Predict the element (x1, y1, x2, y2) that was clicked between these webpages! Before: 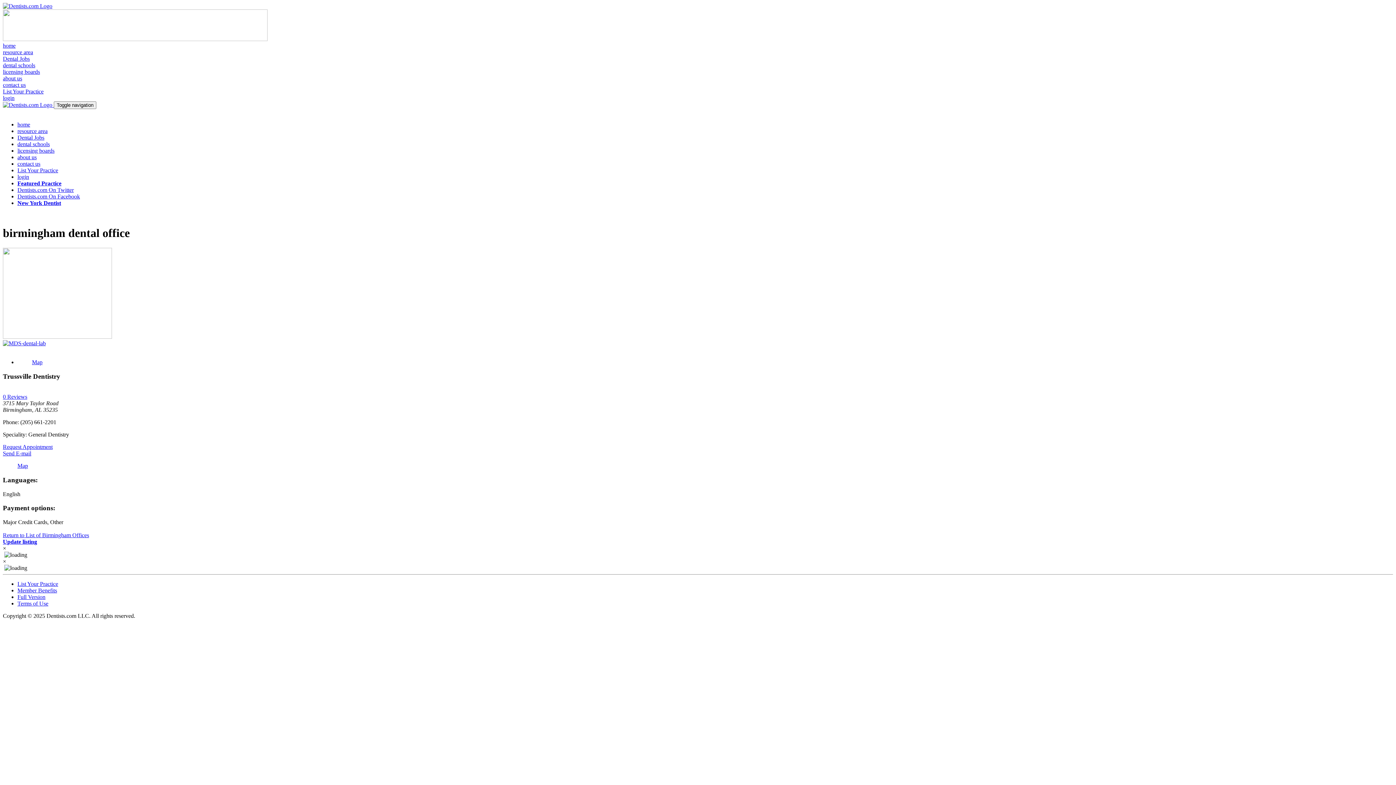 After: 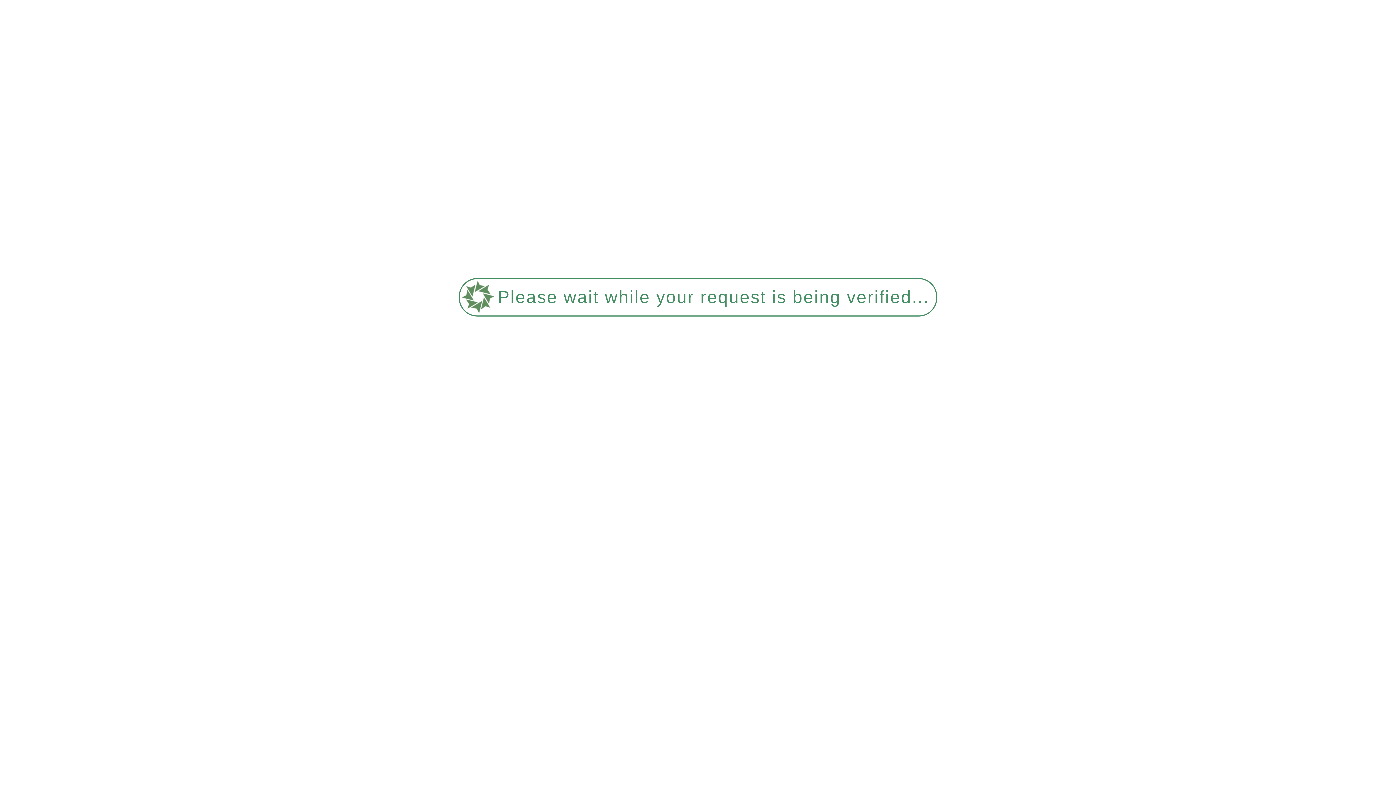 Action: label: List Your Practice bbox: (17, 581, 58, 587)